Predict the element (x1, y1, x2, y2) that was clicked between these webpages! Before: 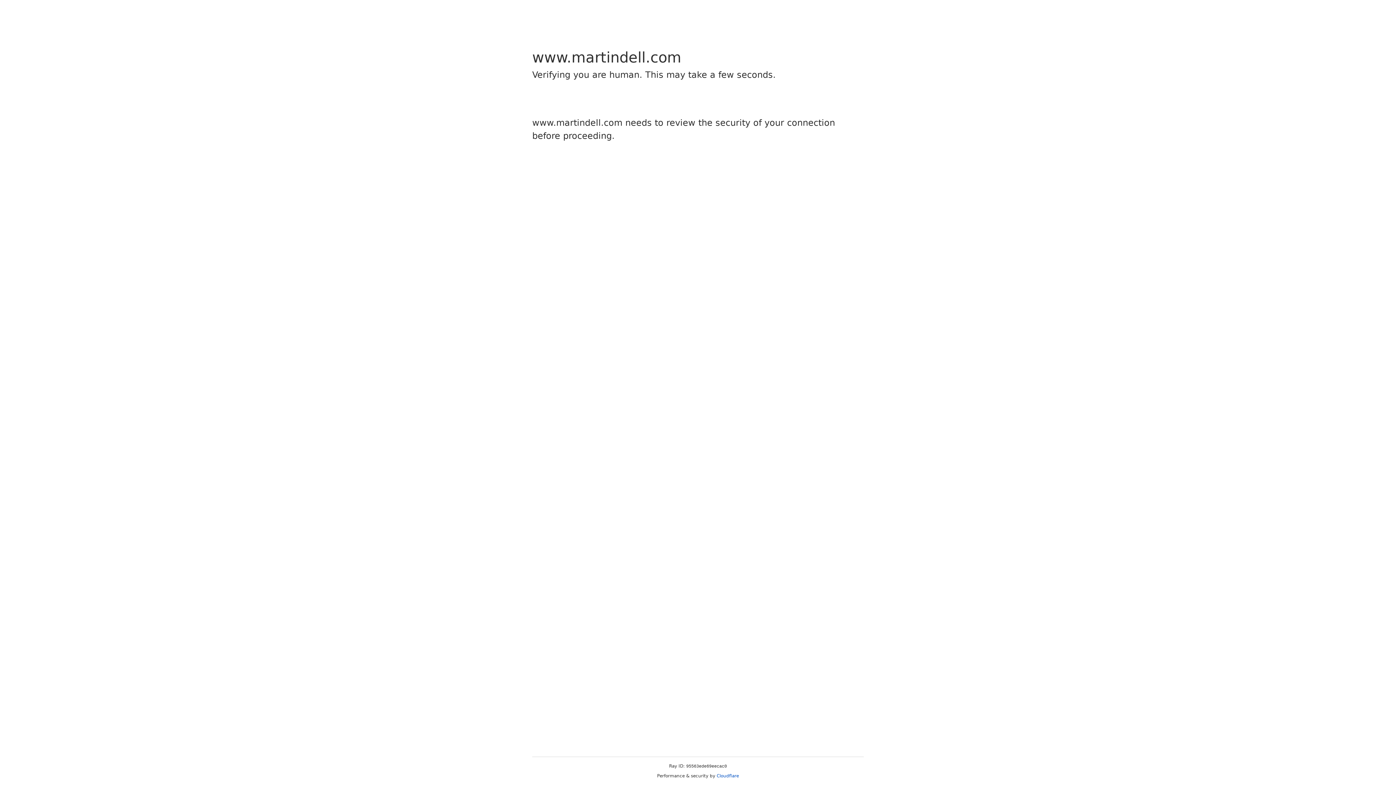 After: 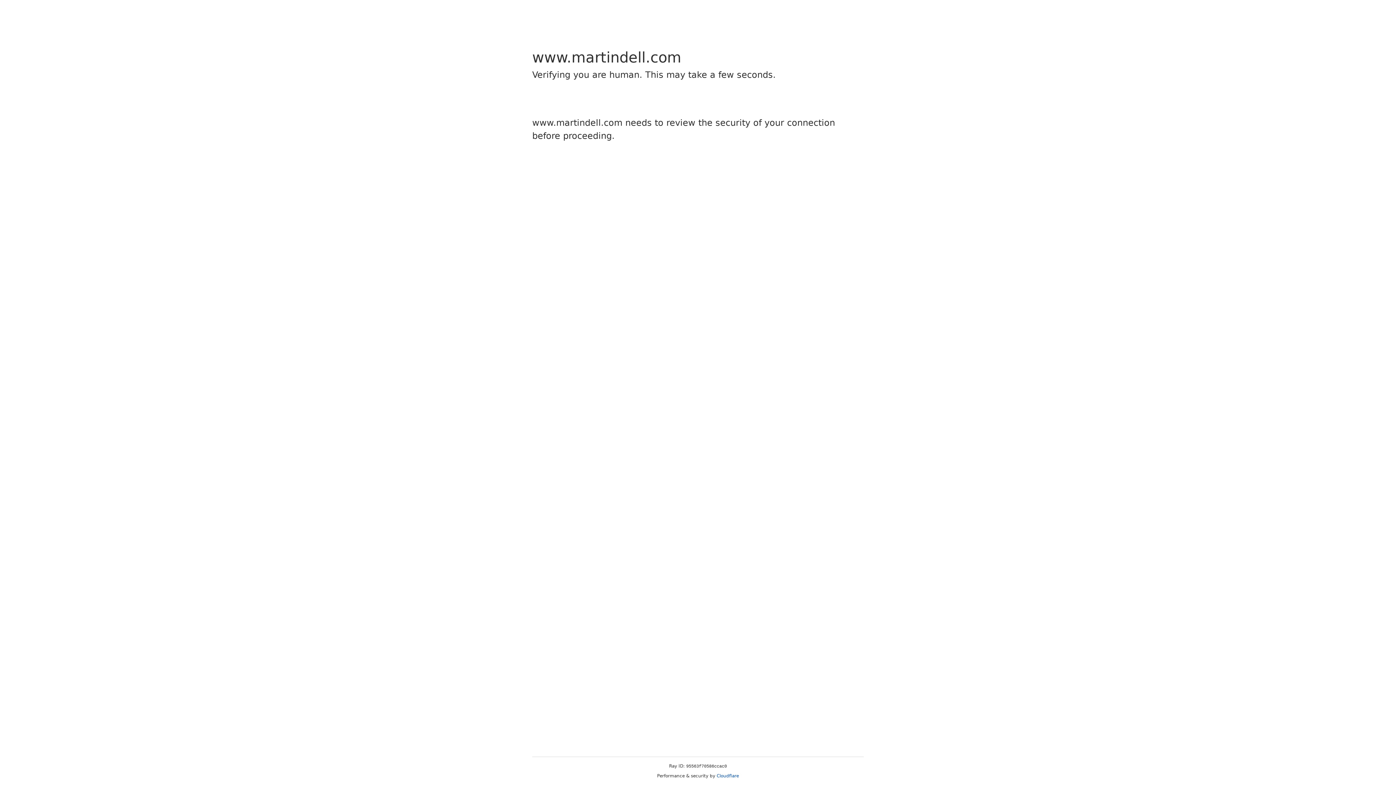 Action: label: Cloudflare bbox: (716, 773, 739, 778)